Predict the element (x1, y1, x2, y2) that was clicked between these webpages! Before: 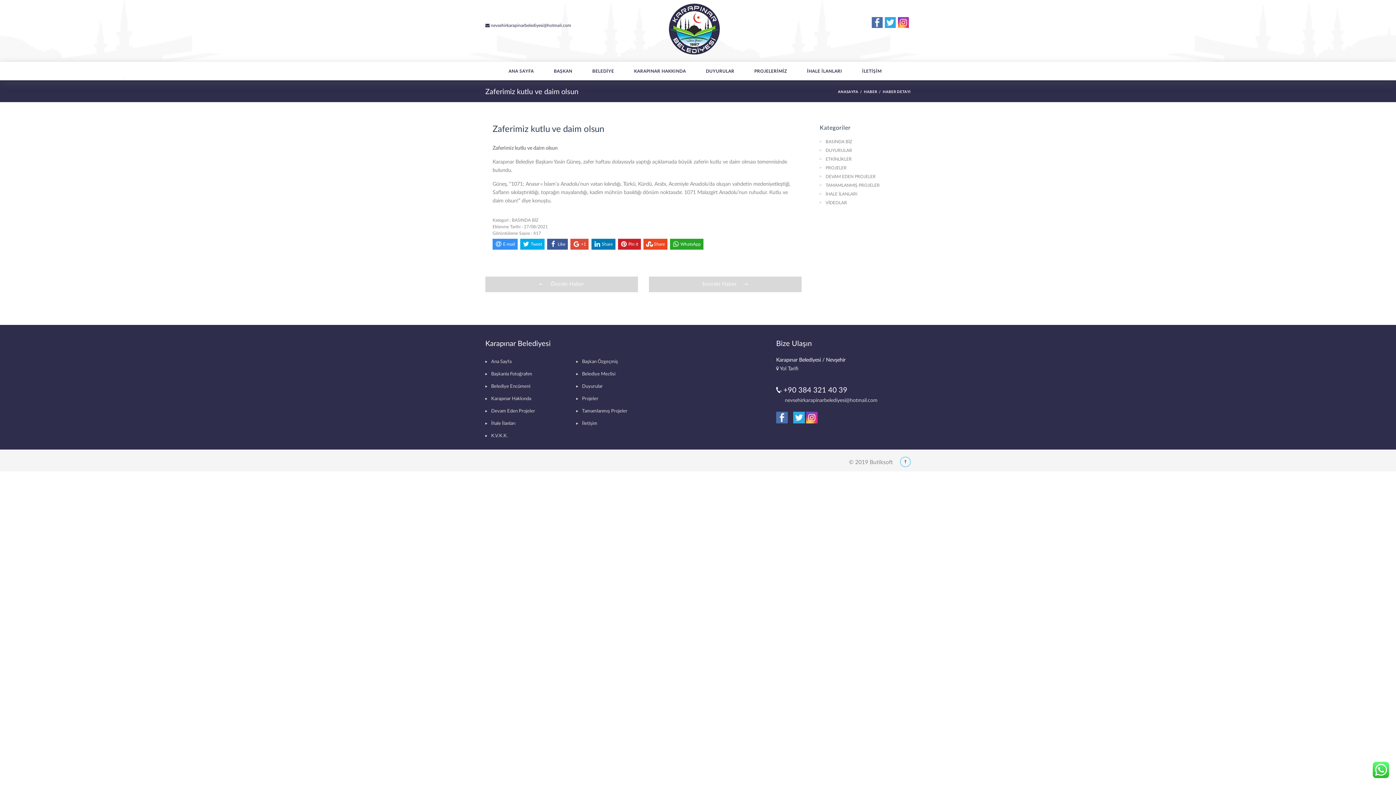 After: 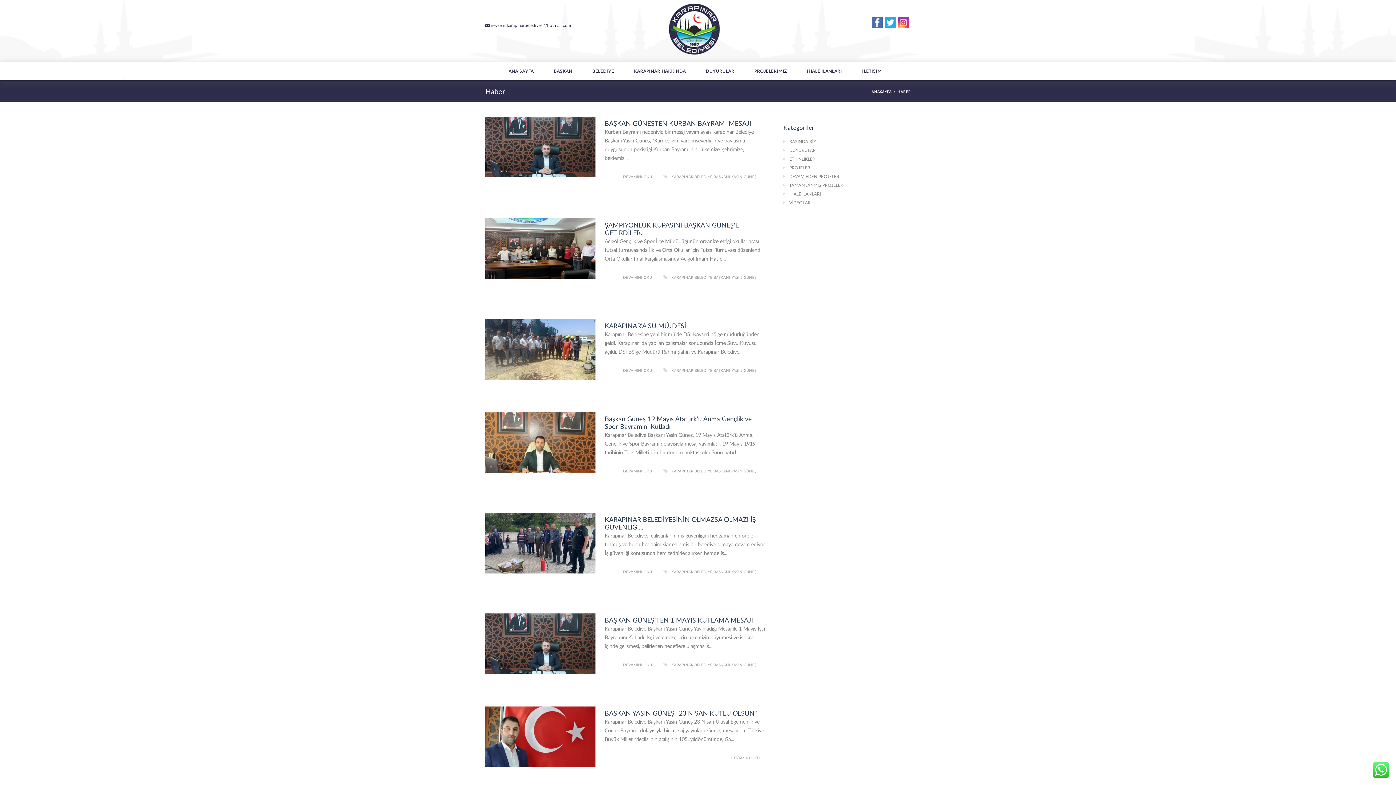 Action: bbox: (825, 139, 852, 144) label: BASINDA BİZ